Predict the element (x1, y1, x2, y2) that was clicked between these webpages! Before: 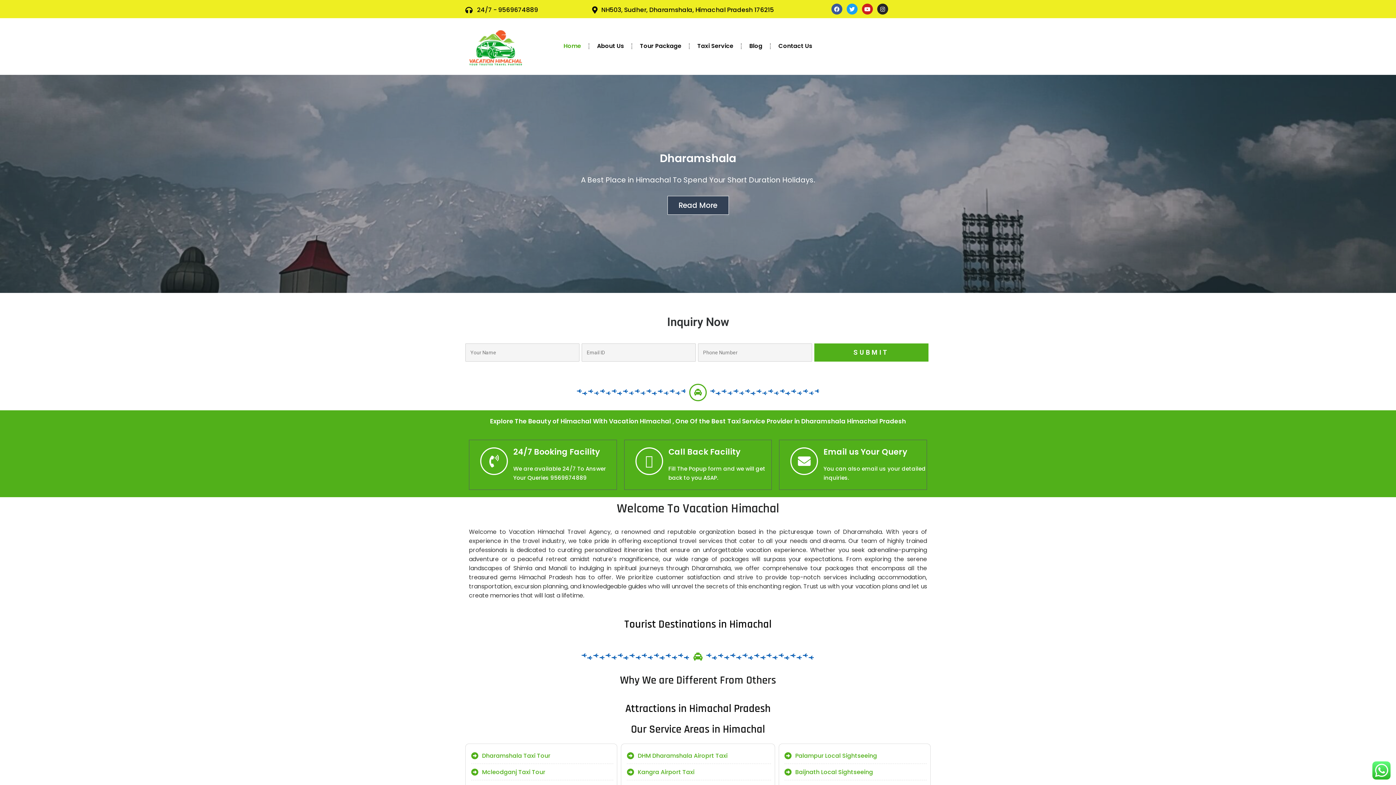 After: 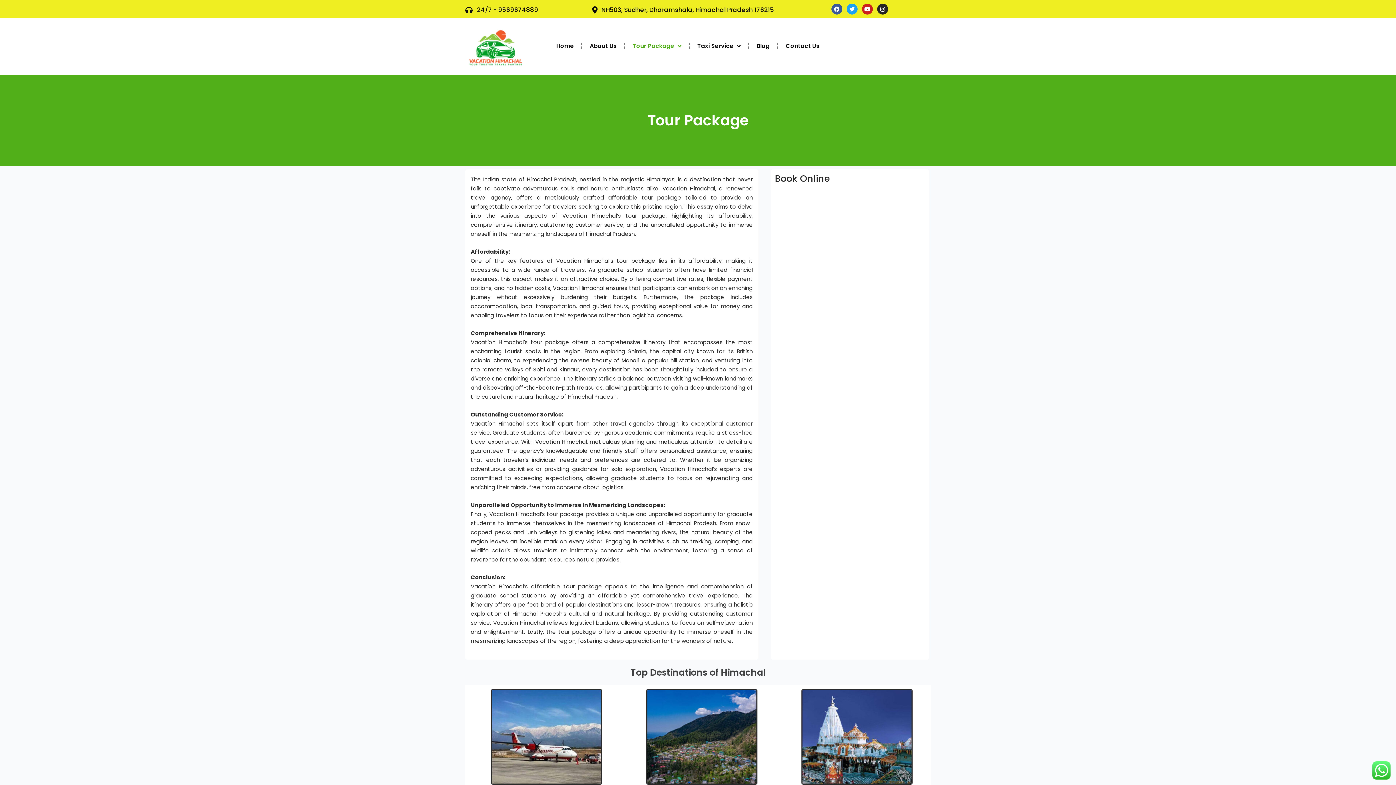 Action: bbox: (636, 37, 685, 54) label: Tour Package